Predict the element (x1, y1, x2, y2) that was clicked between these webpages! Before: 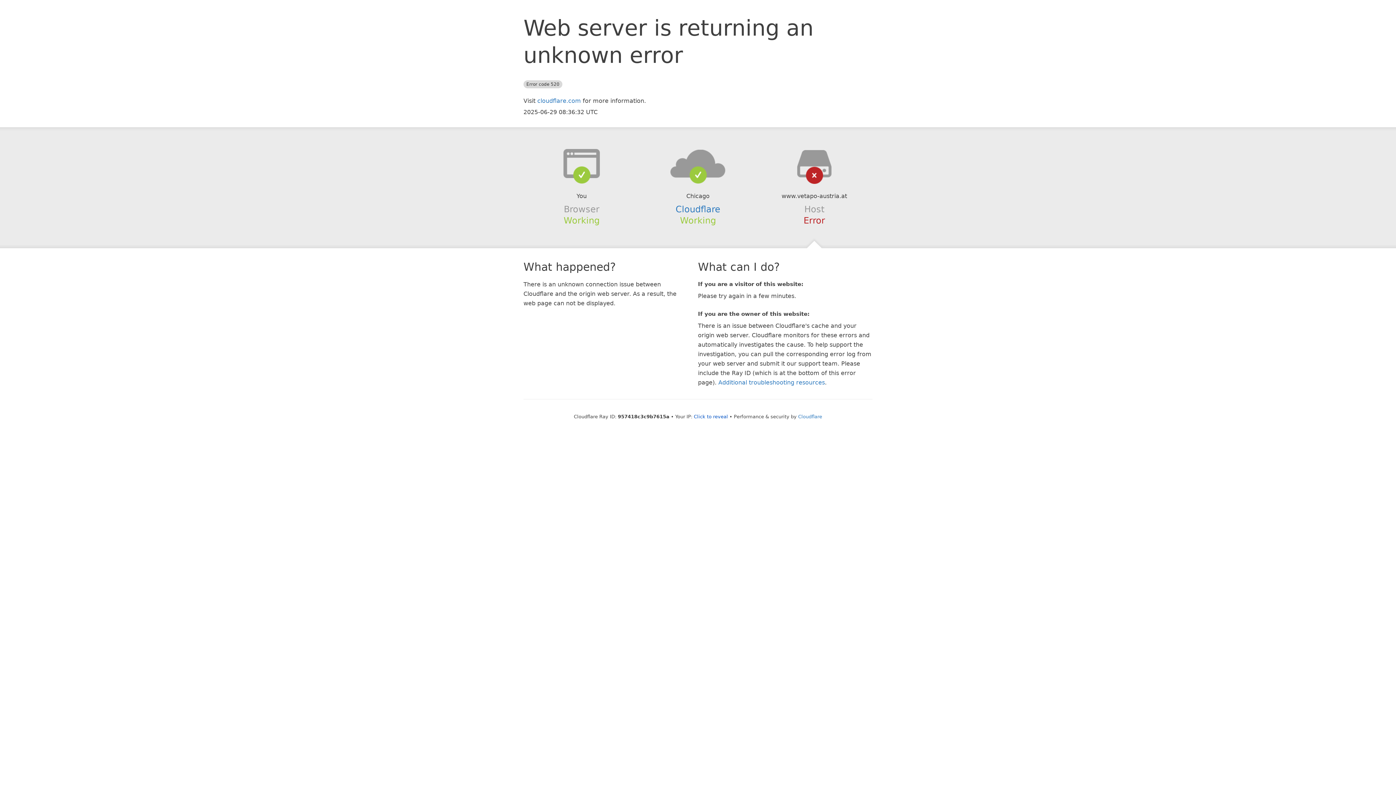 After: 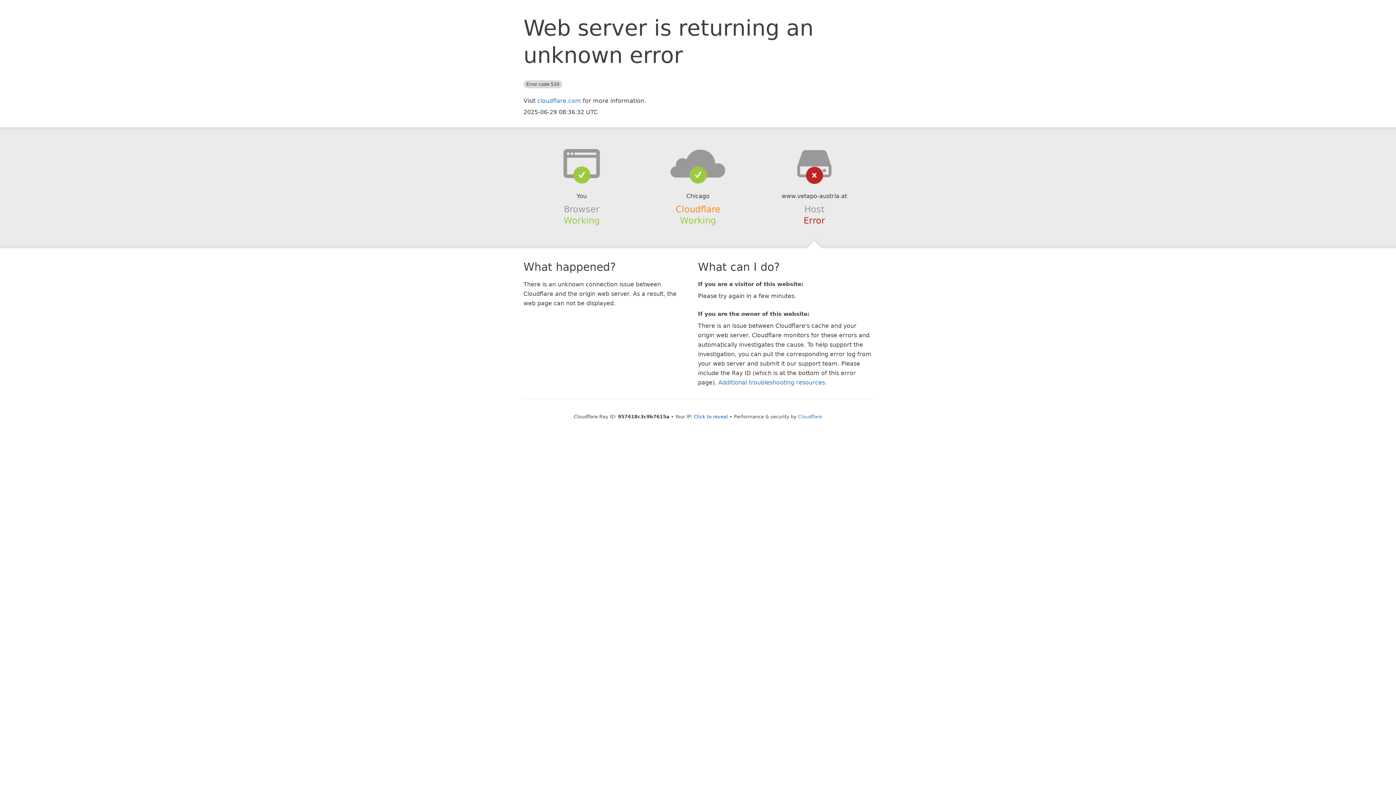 Action: label: Cloudflare bbox: (675, 204, 720, 214)